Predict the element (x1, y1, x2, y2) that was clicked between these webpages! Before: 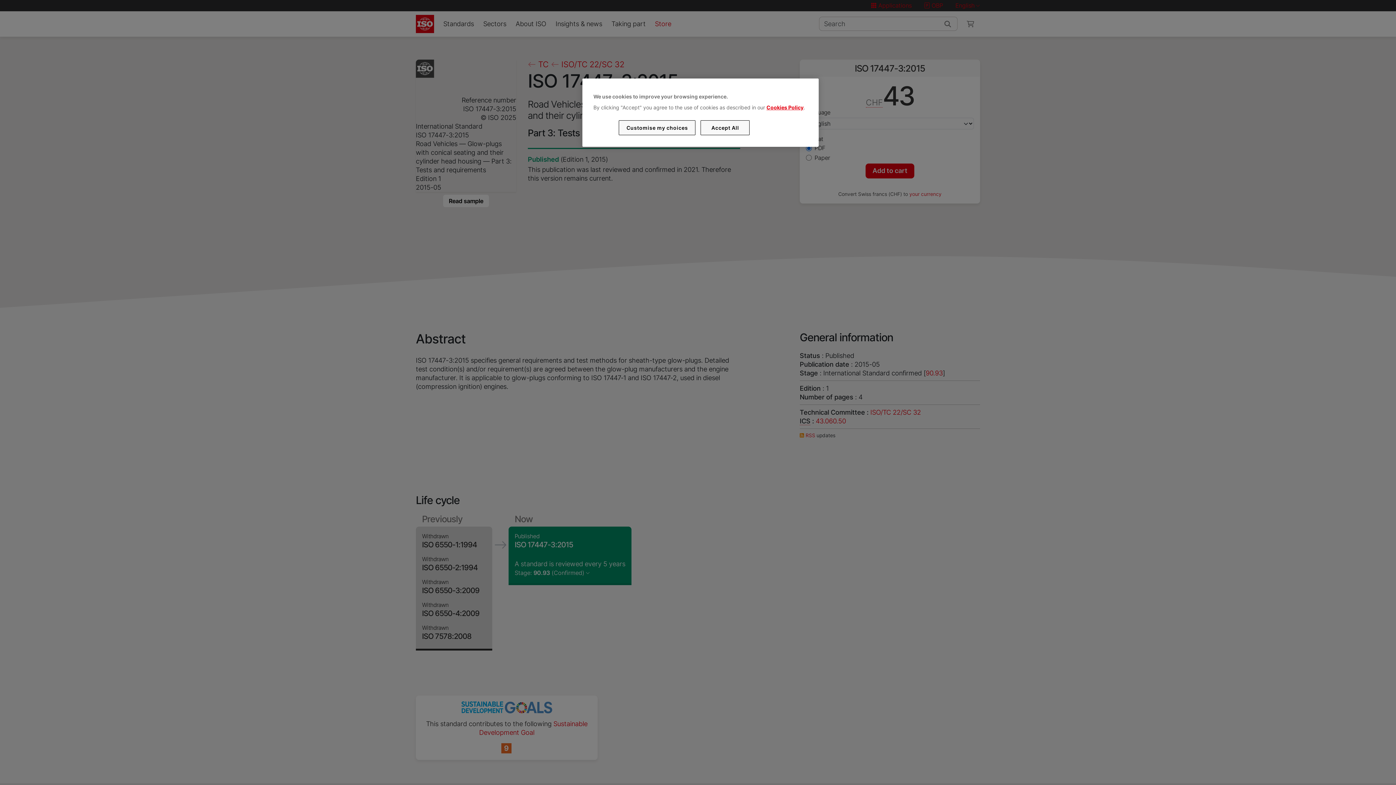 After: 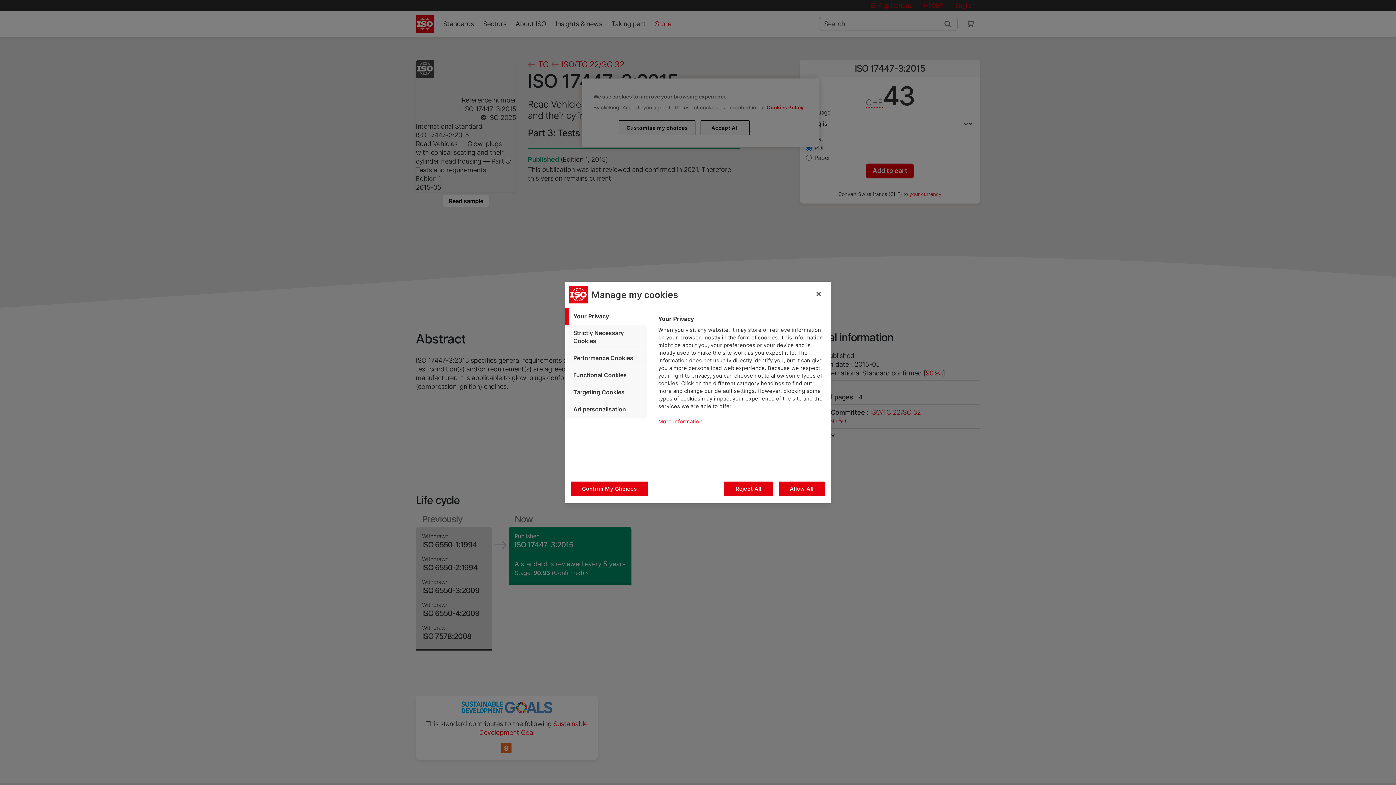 Action: label: Customise my choices bbox: (619, 120, 695, 135)